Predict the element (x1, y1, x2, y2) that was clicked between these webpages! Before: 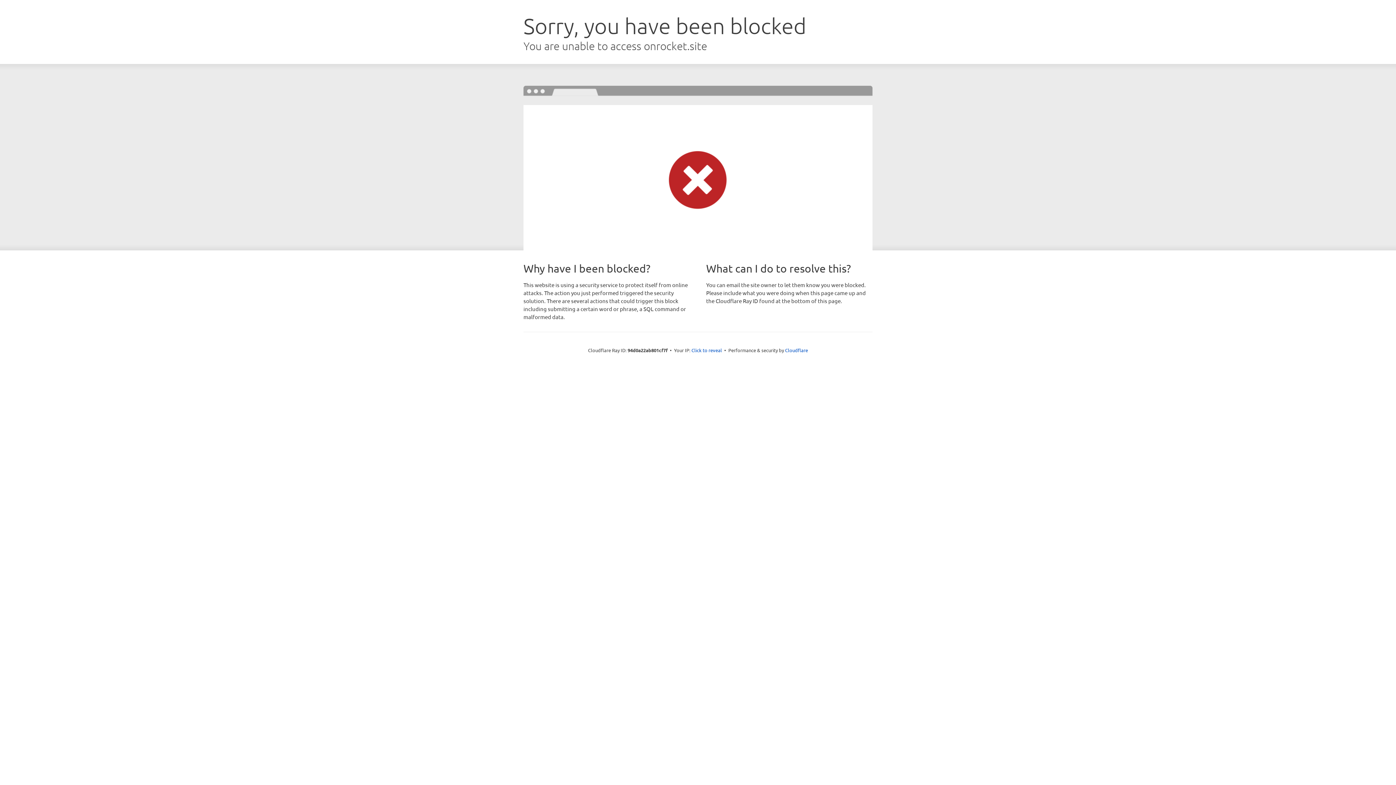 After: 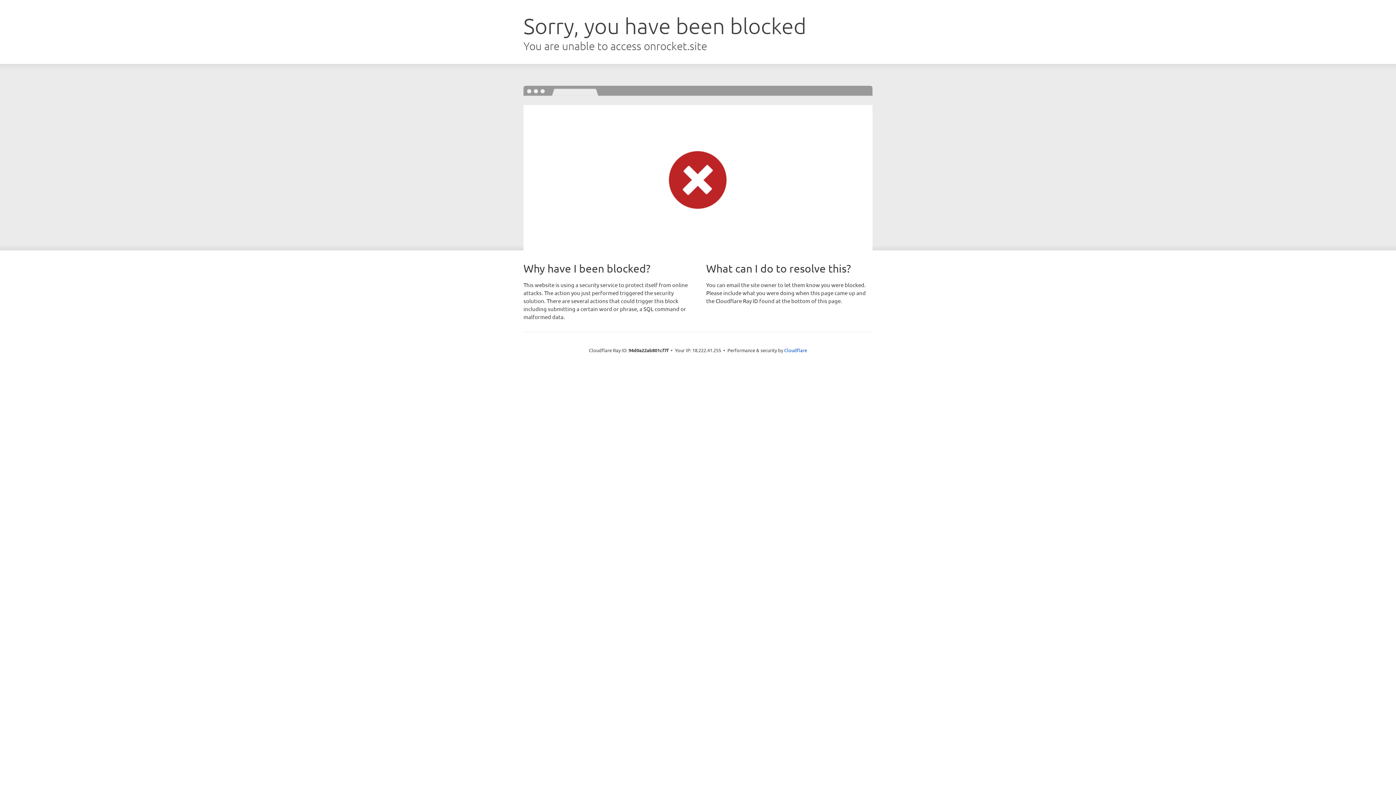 Action: bbox: (691, 346, 722, 353) label: Click to reveal